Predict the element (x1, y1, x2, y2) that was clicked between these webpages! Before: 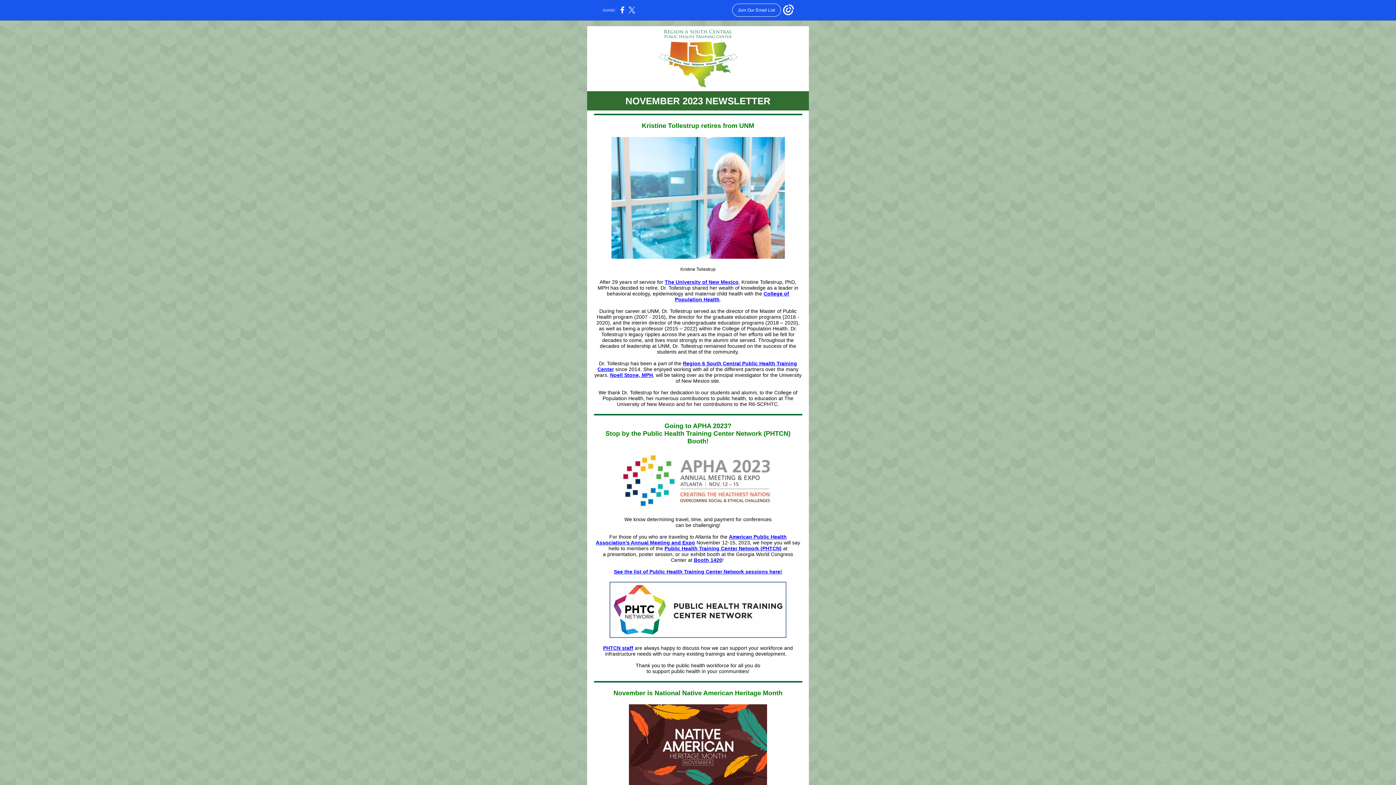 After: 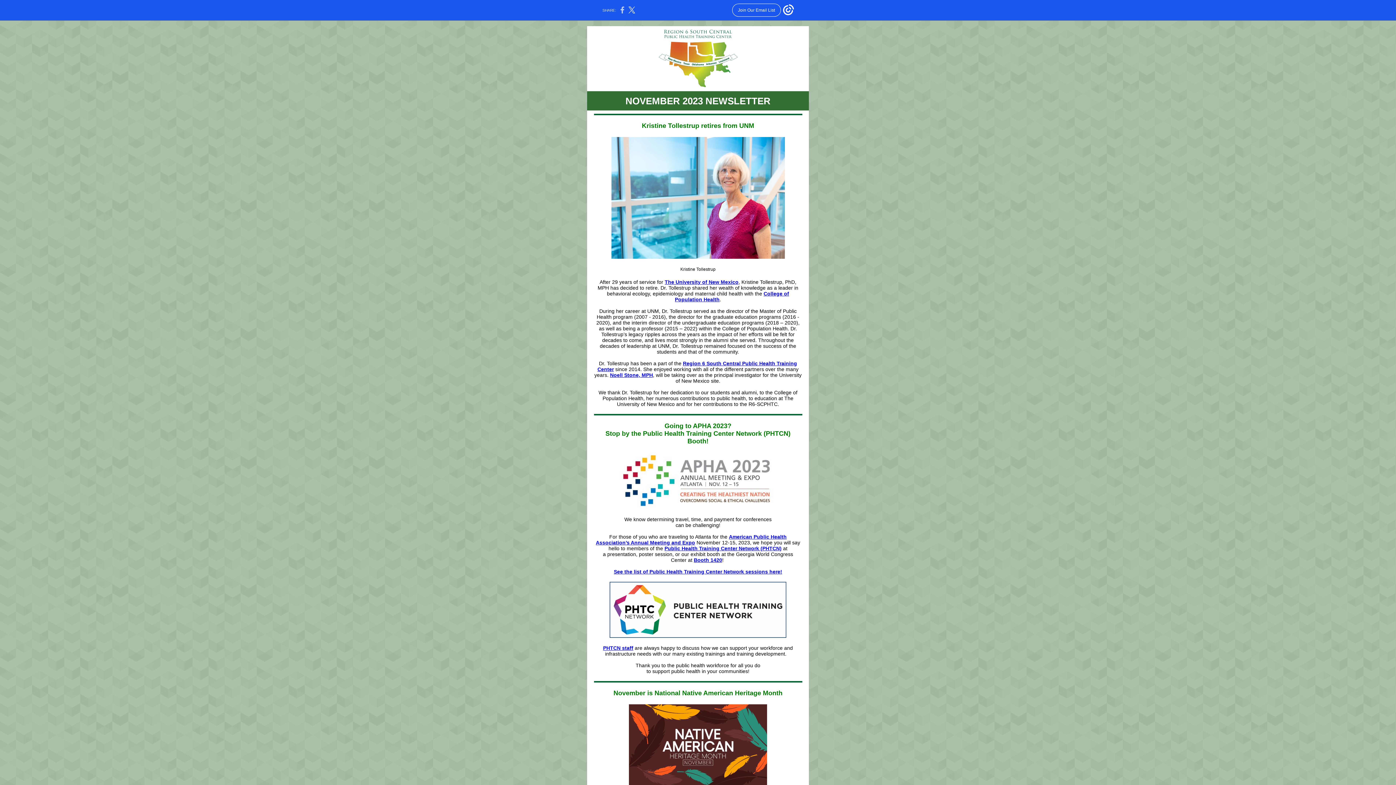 Action: bbox: (620, 10, 624, 14)